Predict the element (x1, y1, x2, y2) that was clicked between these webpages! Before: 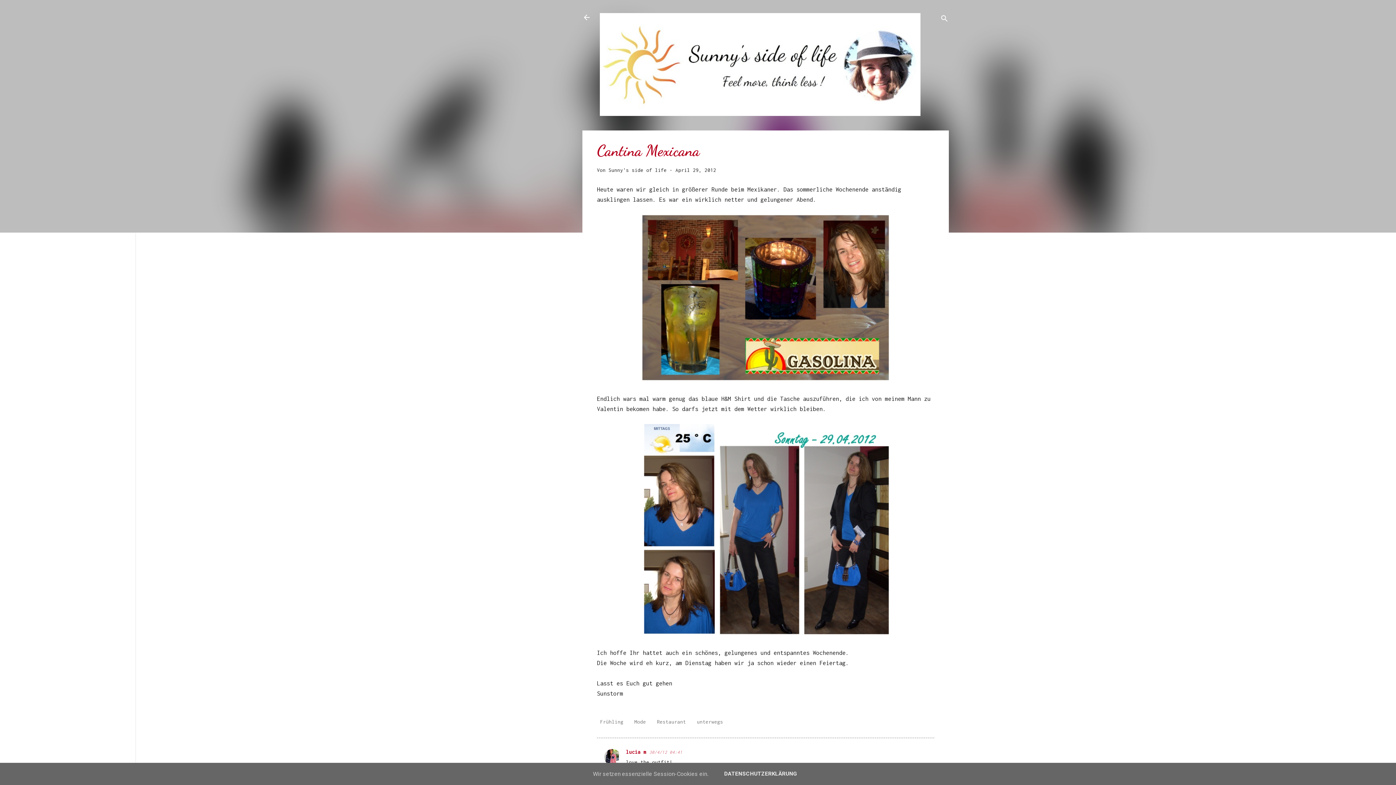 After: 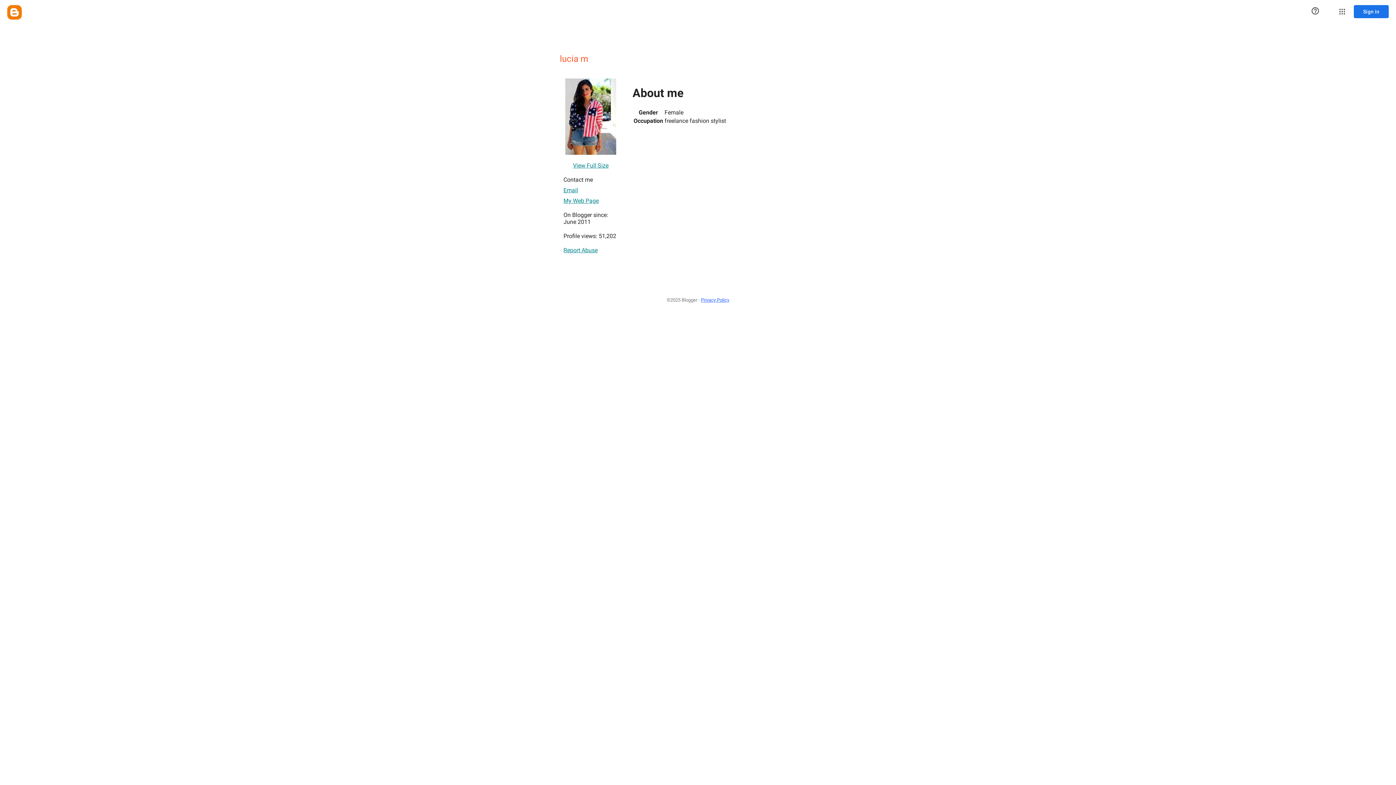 Action: bbox: (626, 749, 646, 755) label: lucia m